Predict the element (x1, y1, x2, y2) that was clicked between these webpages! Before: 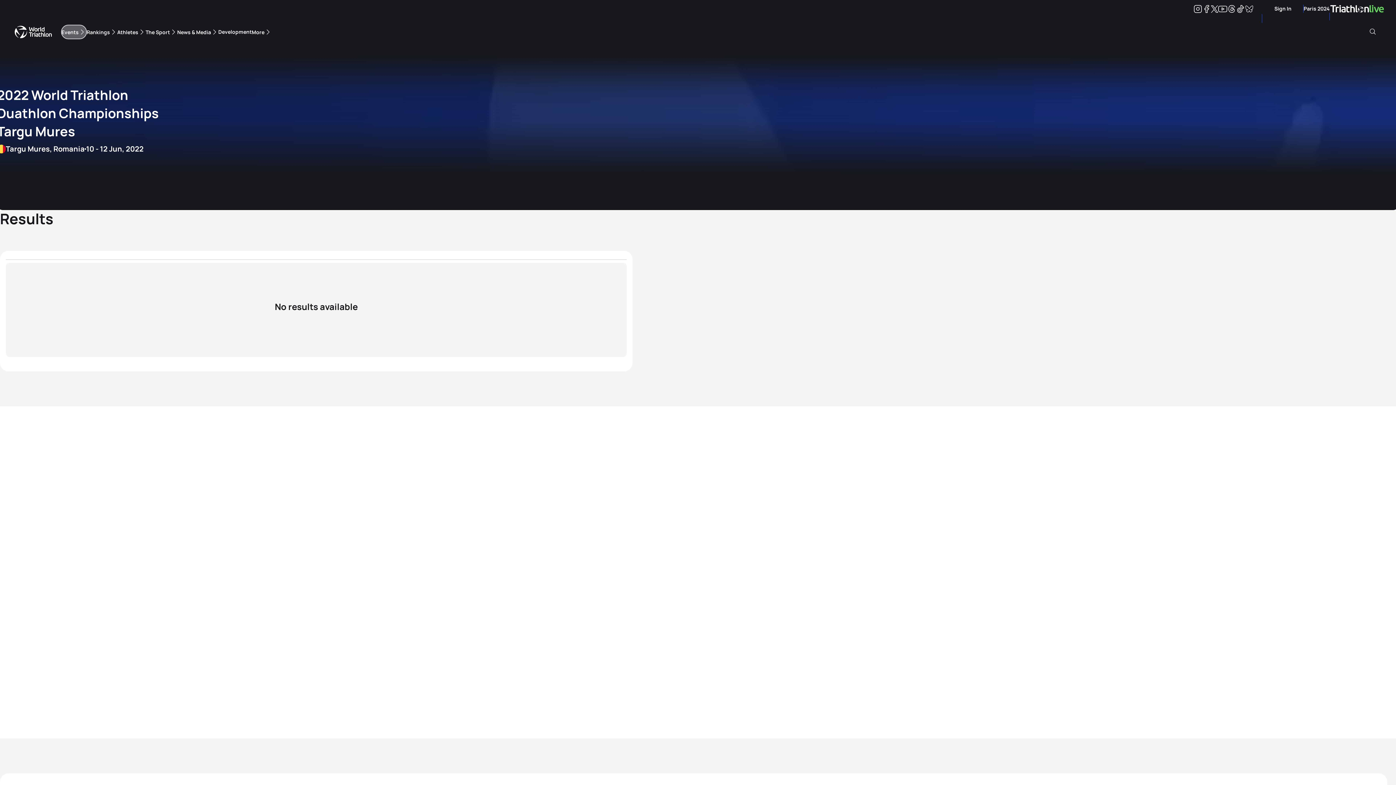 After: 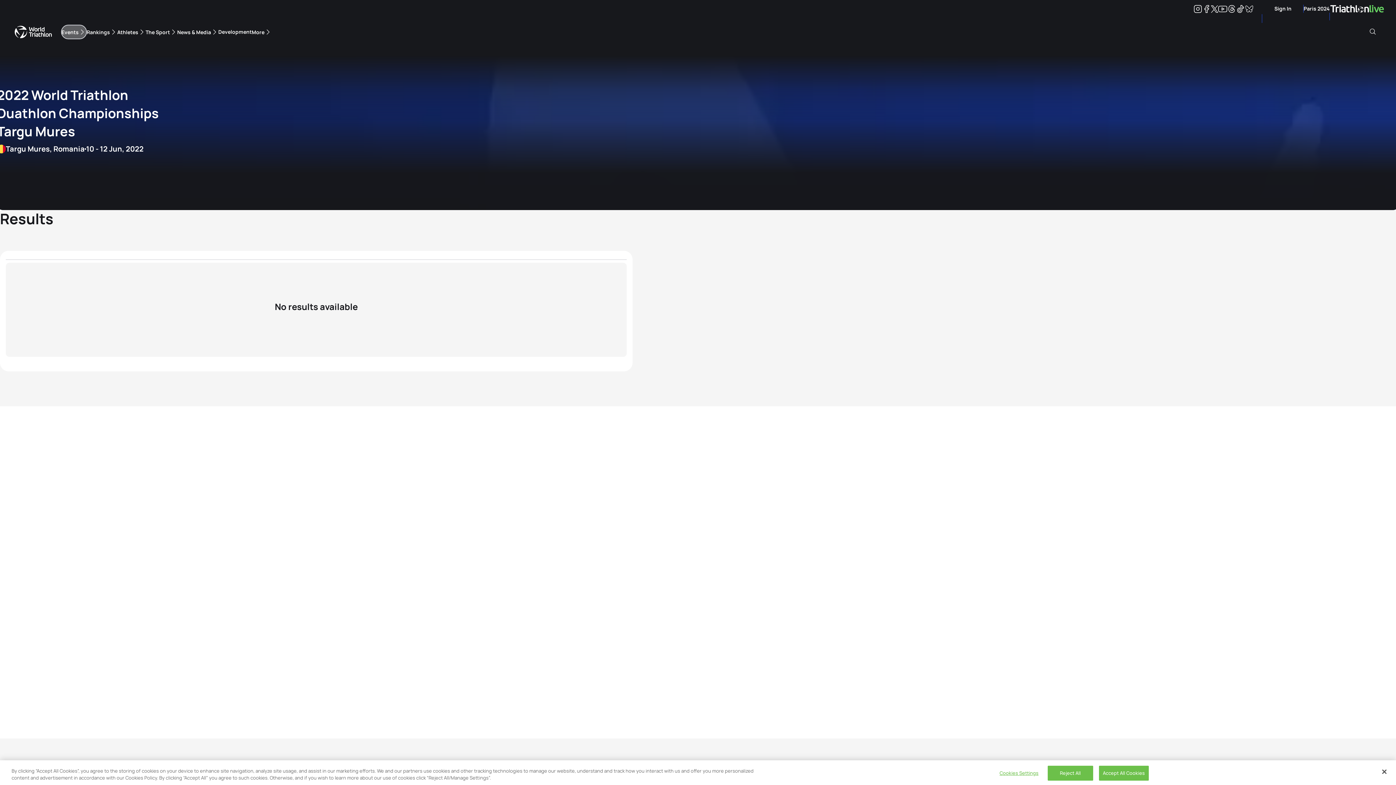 Action: bbox: (1245, 6, 1253, 13) label: Bluesky